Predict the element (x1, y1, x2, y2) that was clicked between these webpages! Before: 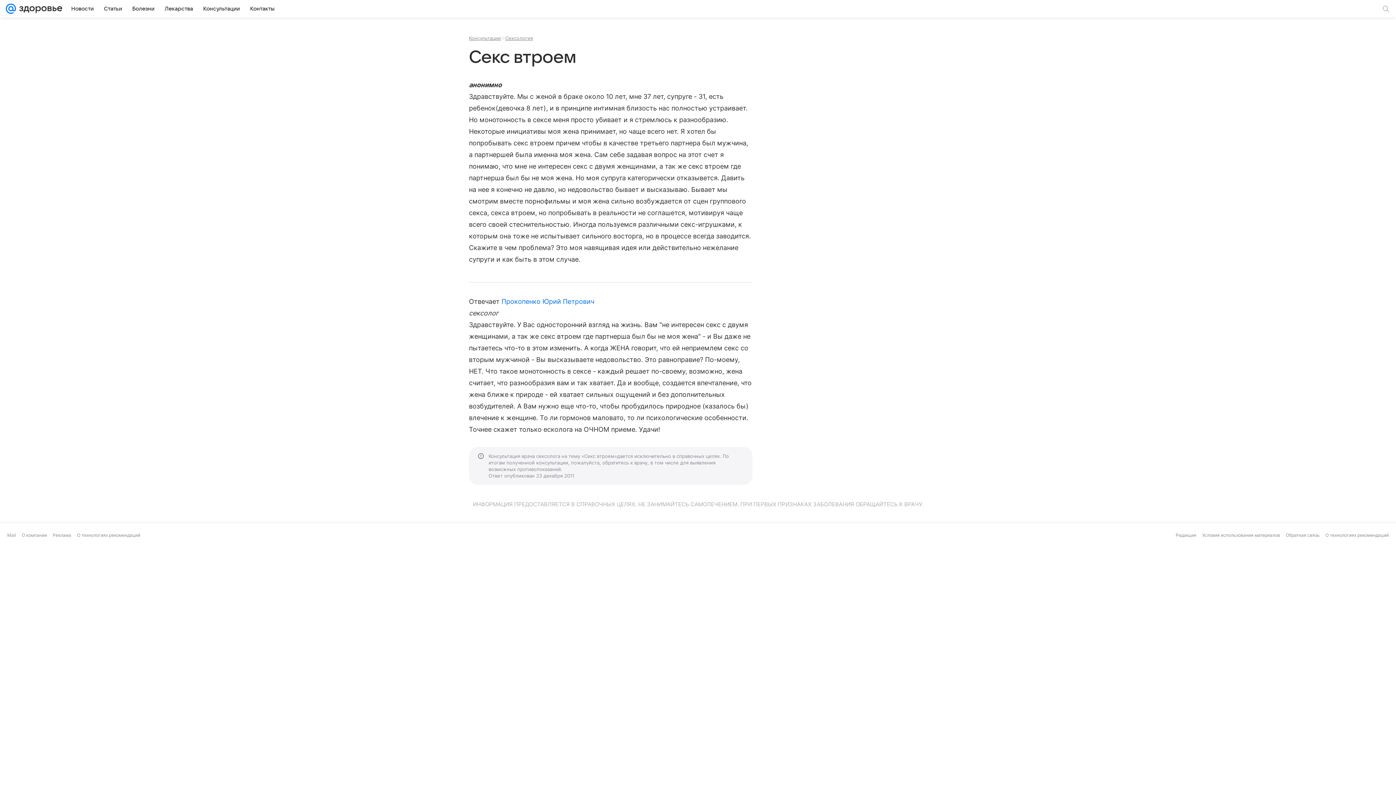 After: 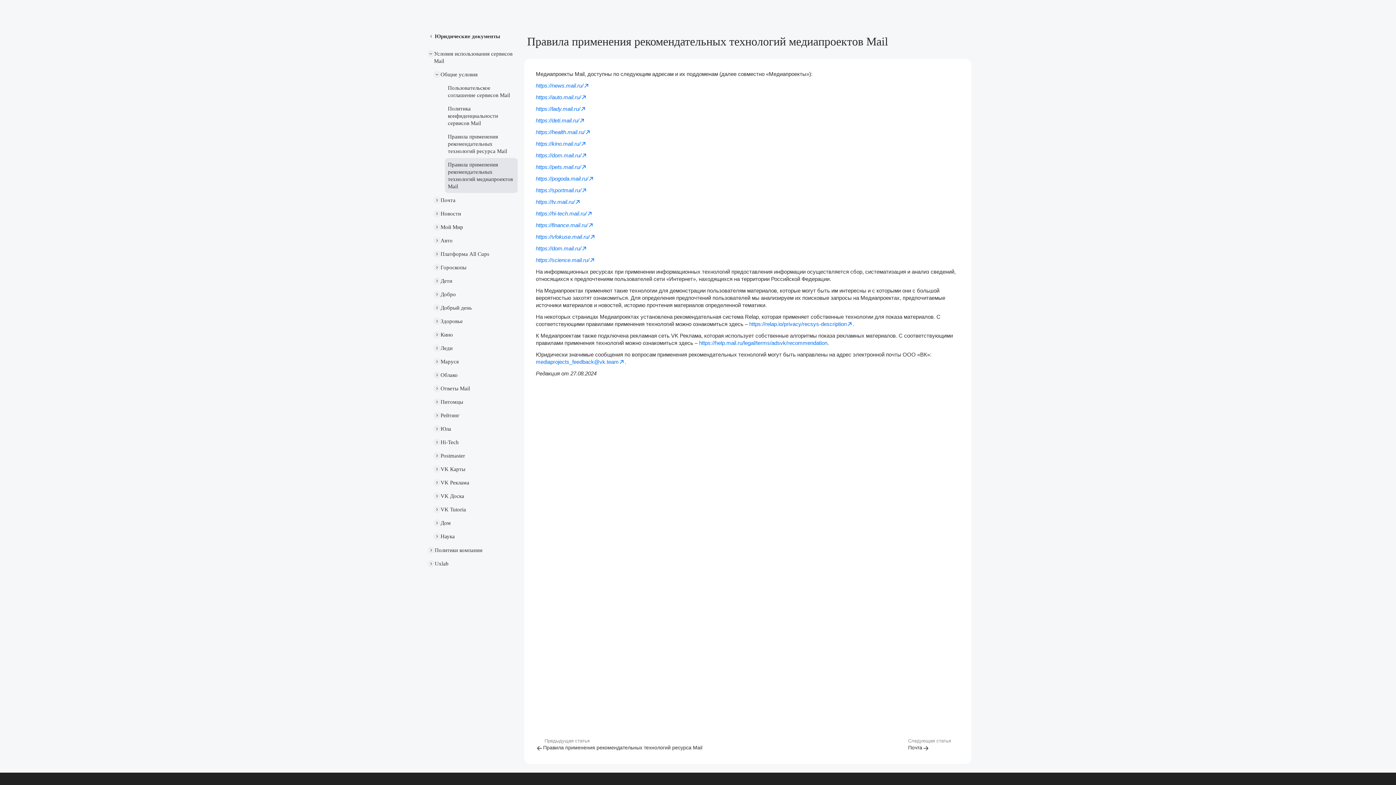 Action: label: О технологиях рекомендаций bbox: (1325, 532, 1389, 538)